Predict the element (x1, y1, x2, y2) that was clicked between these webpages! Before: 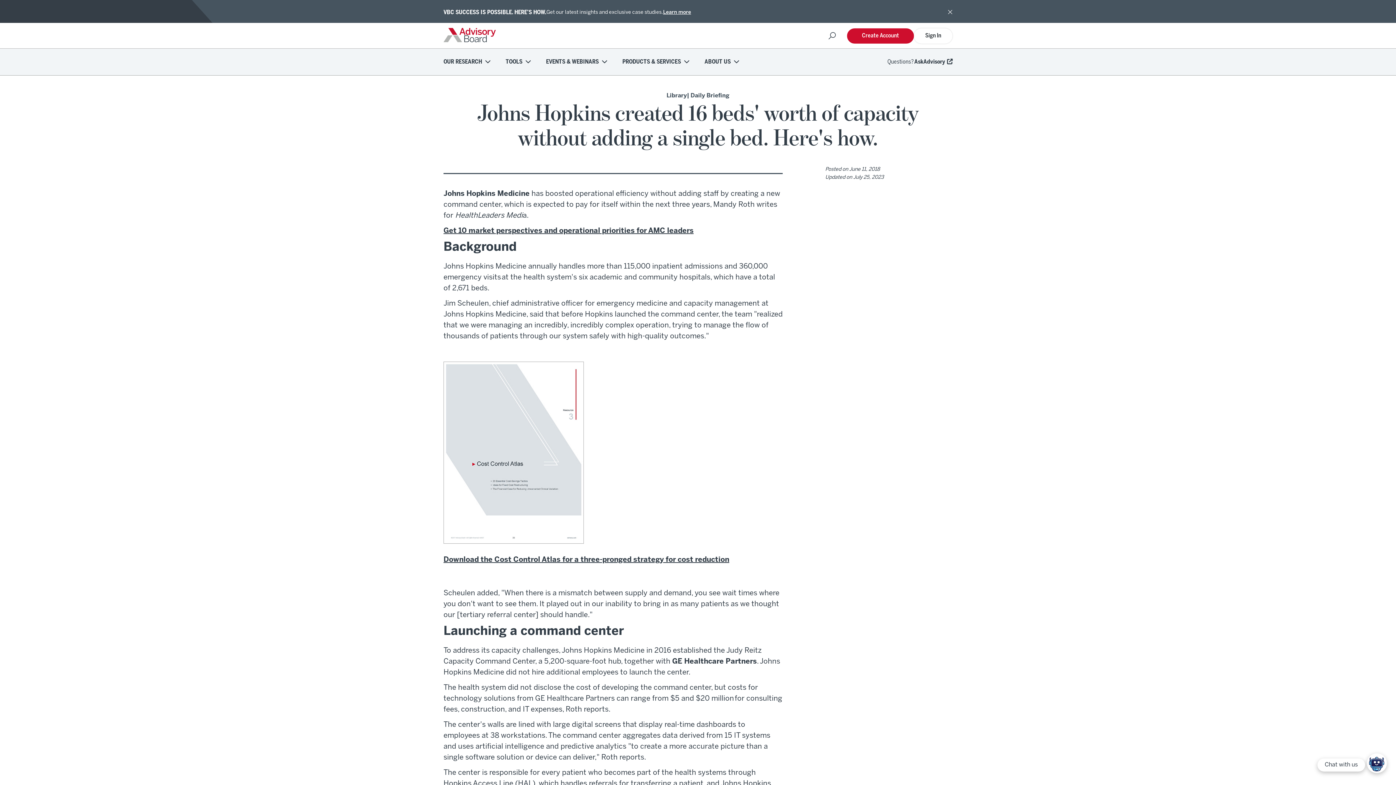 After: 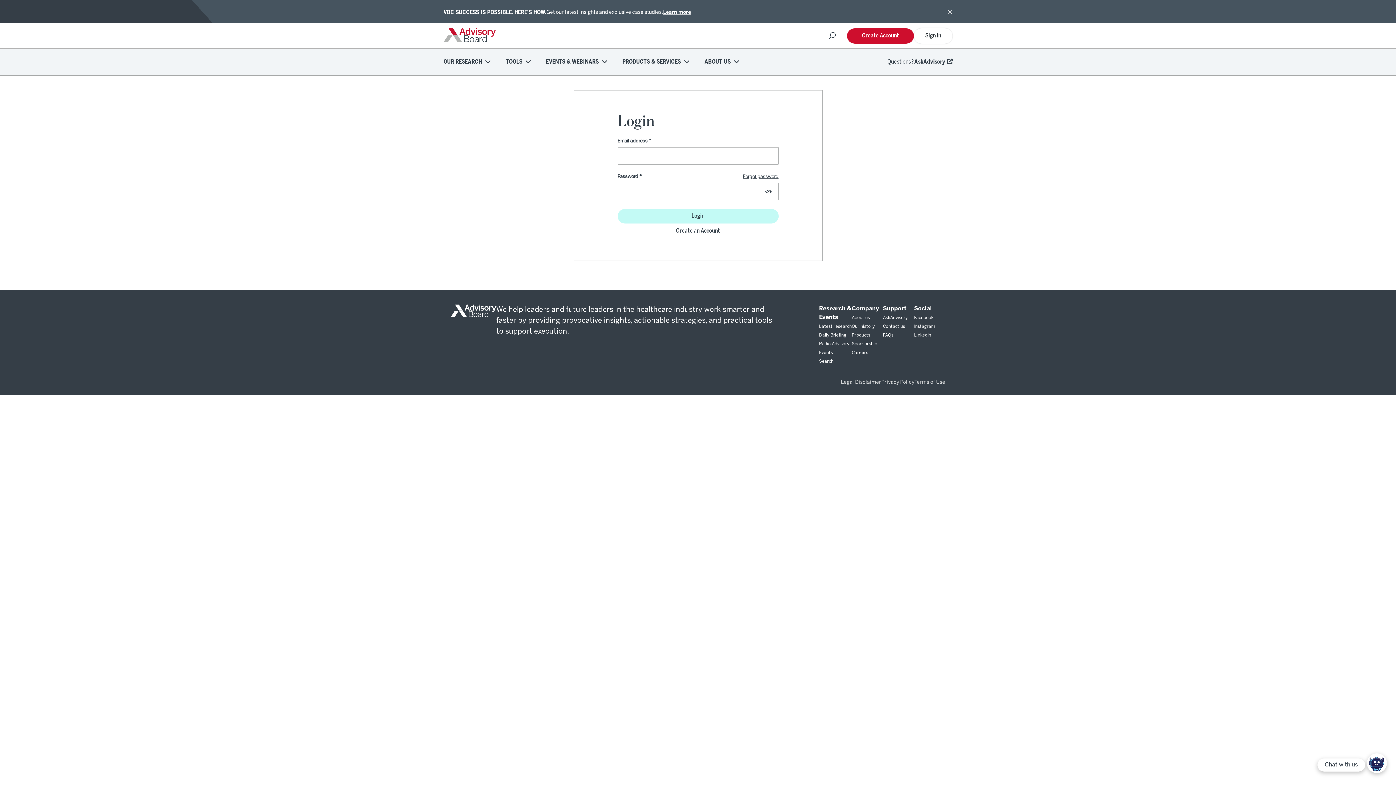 Action: label: Sign In bbox: (914, 28, 952, 43)